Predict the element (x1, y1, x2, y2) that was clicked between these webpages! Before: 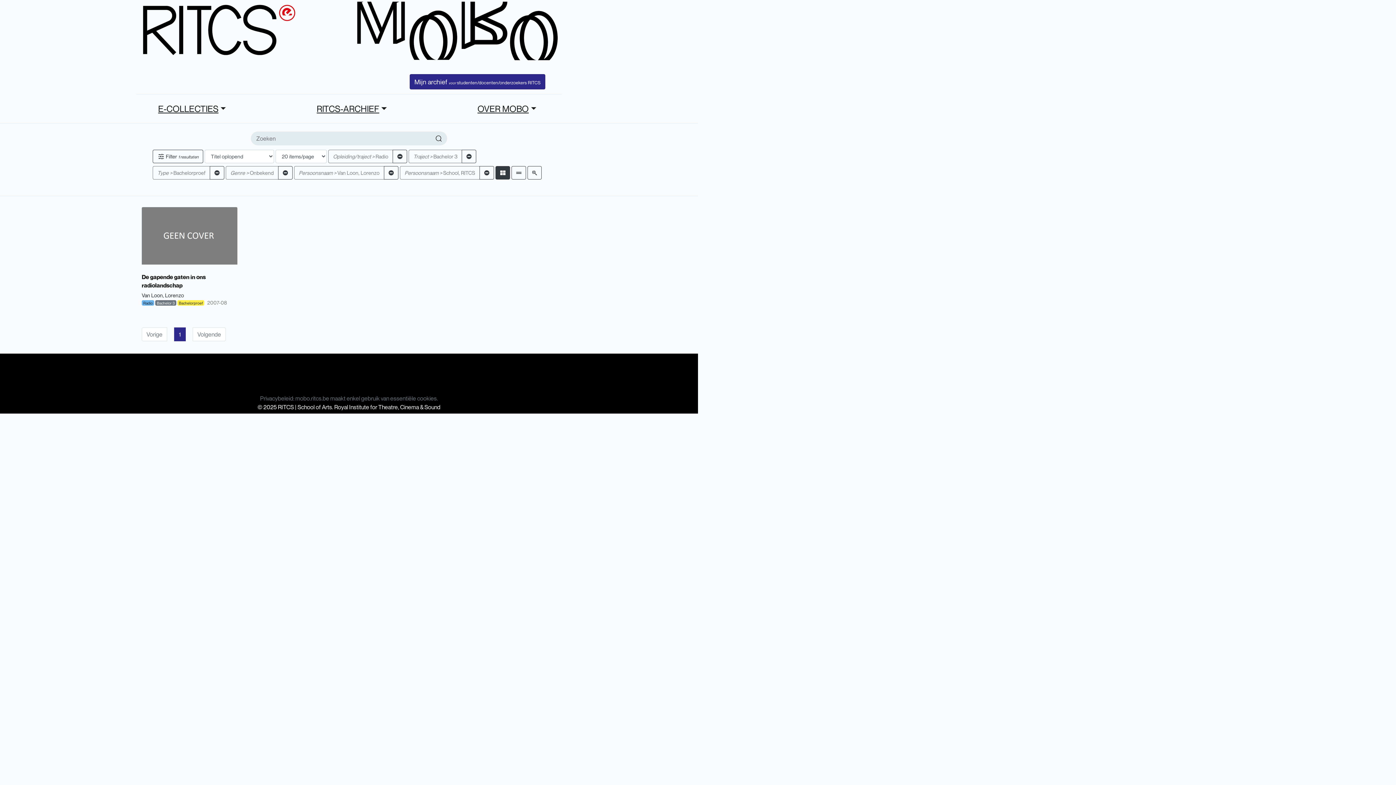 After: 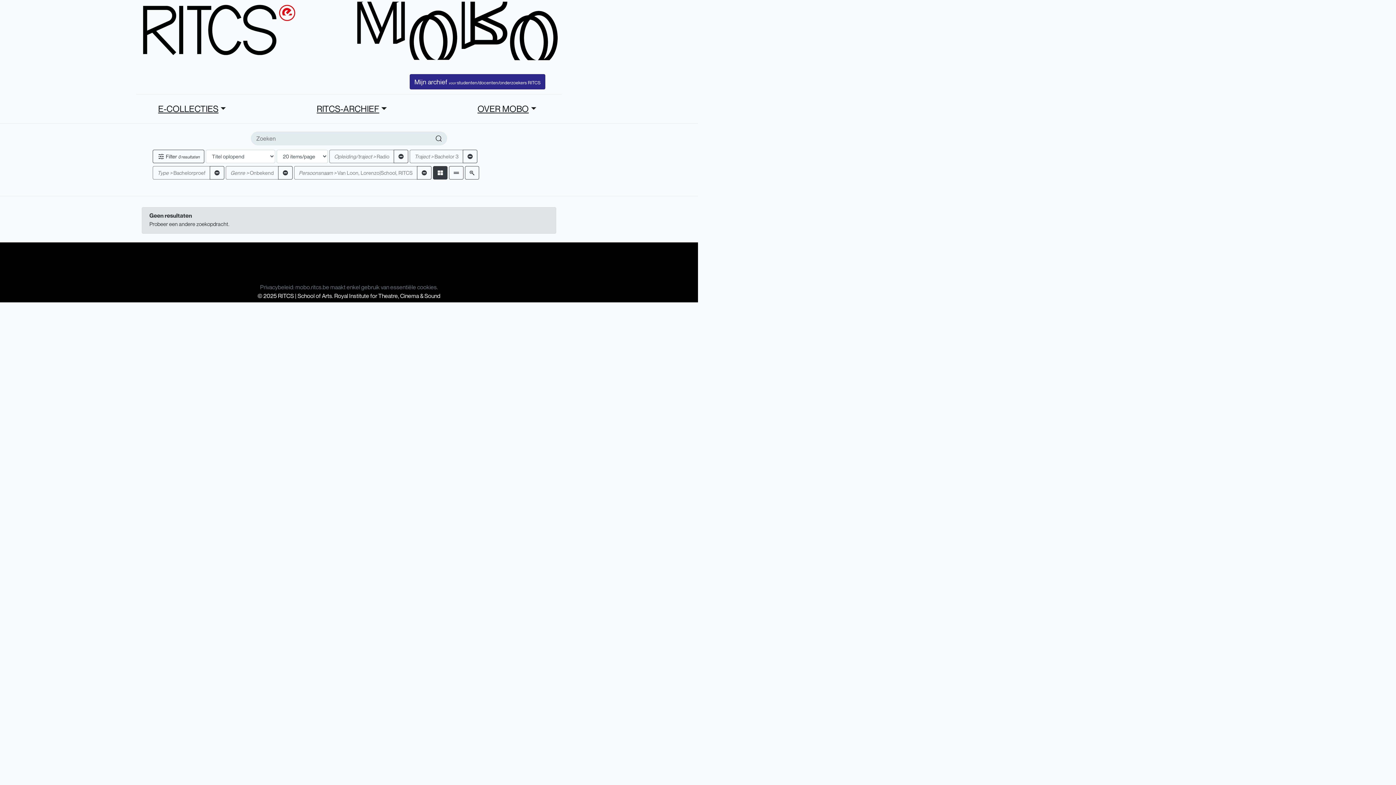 Action: label: 1 bbox: (174, 327, 185, 341)